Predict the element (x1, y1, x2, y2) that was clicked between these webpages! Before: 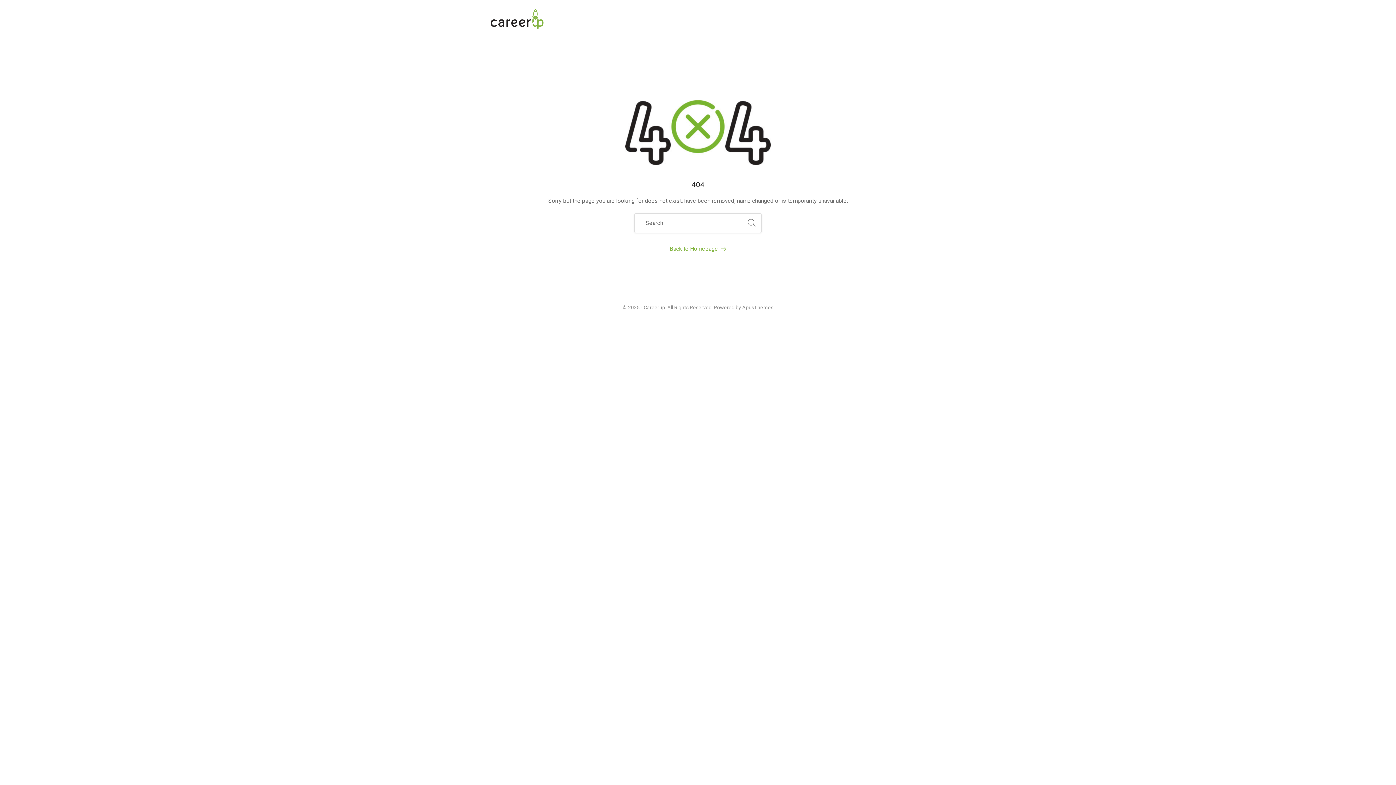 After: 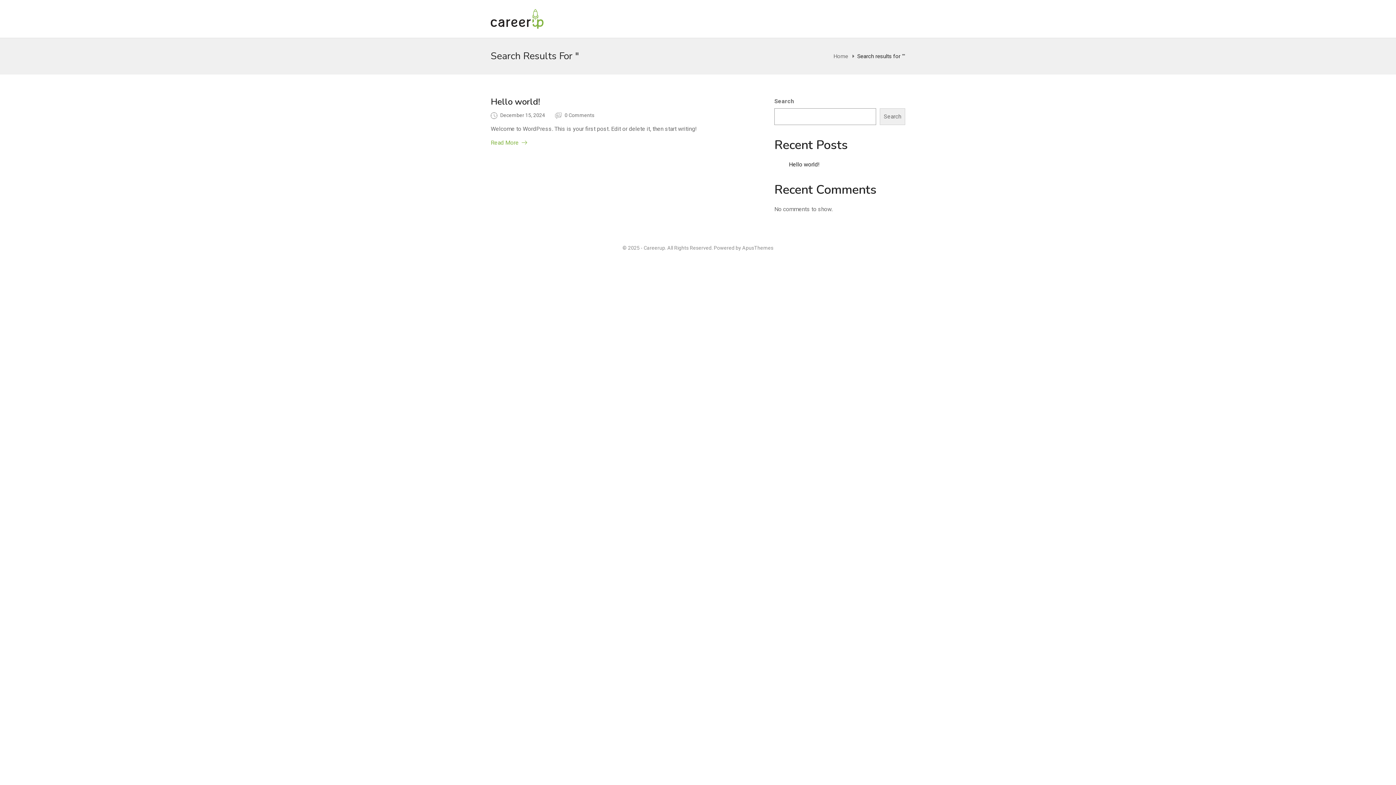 Action: bbox: (742, 213, 761, 232)